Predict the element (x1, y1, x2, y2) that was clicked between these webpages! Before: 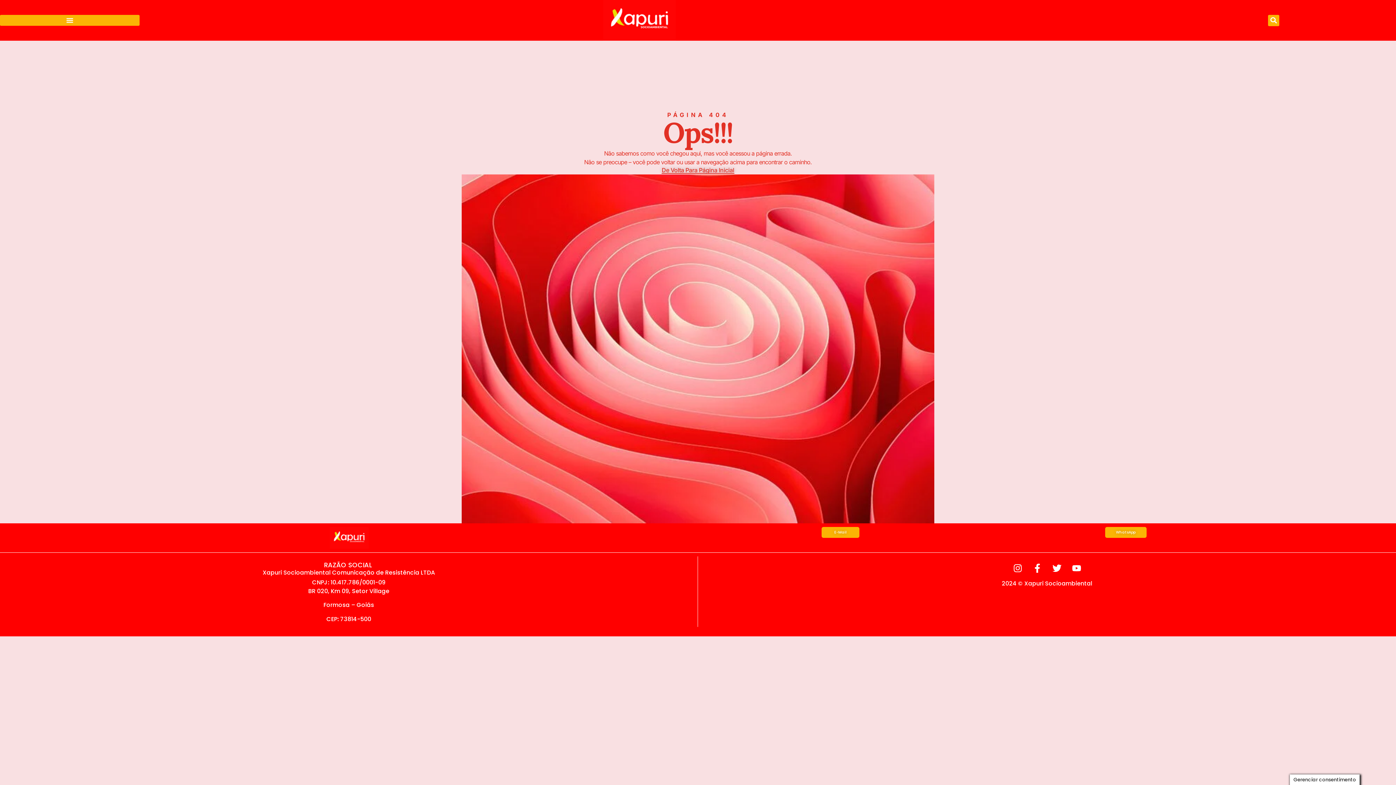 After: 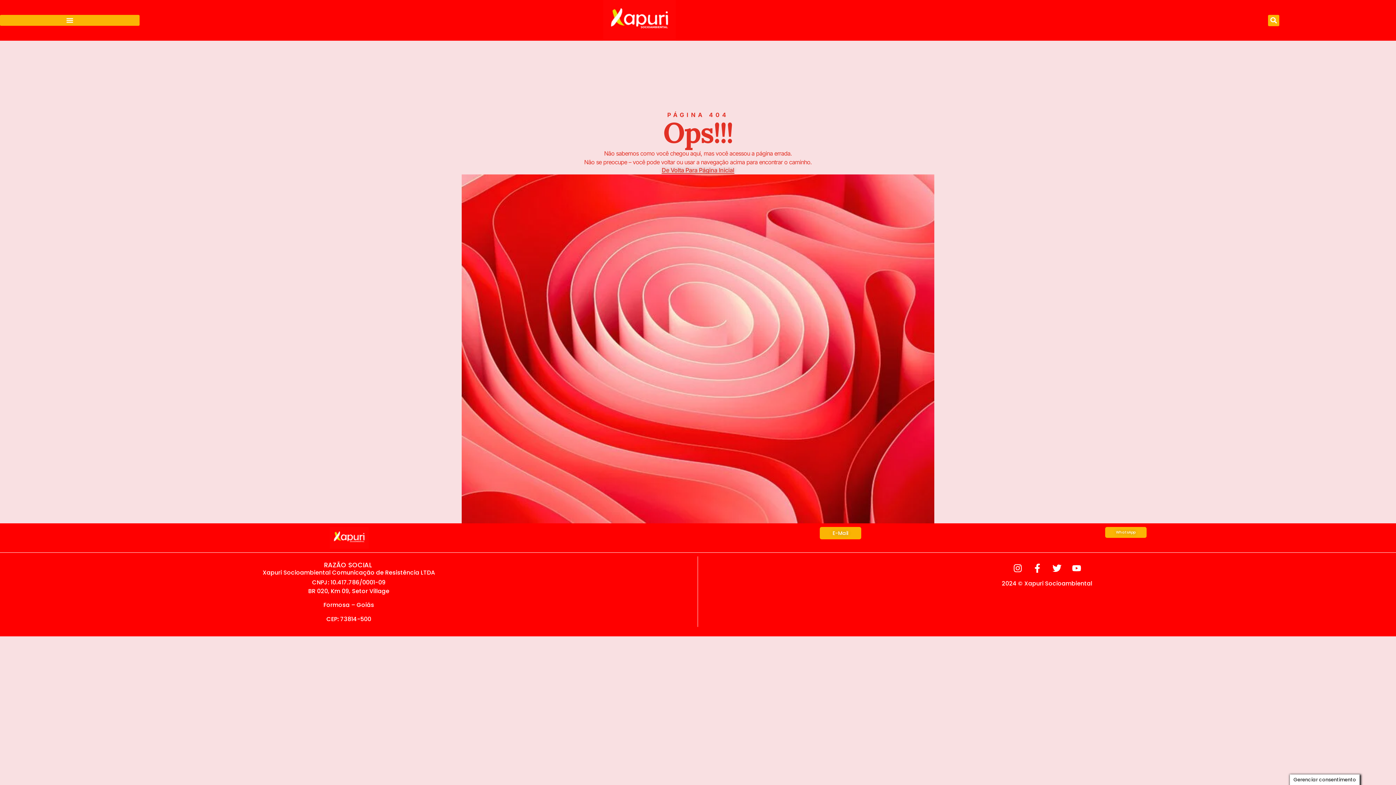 Action: bbox: (821, 527, 859, 538) label: E-Mail